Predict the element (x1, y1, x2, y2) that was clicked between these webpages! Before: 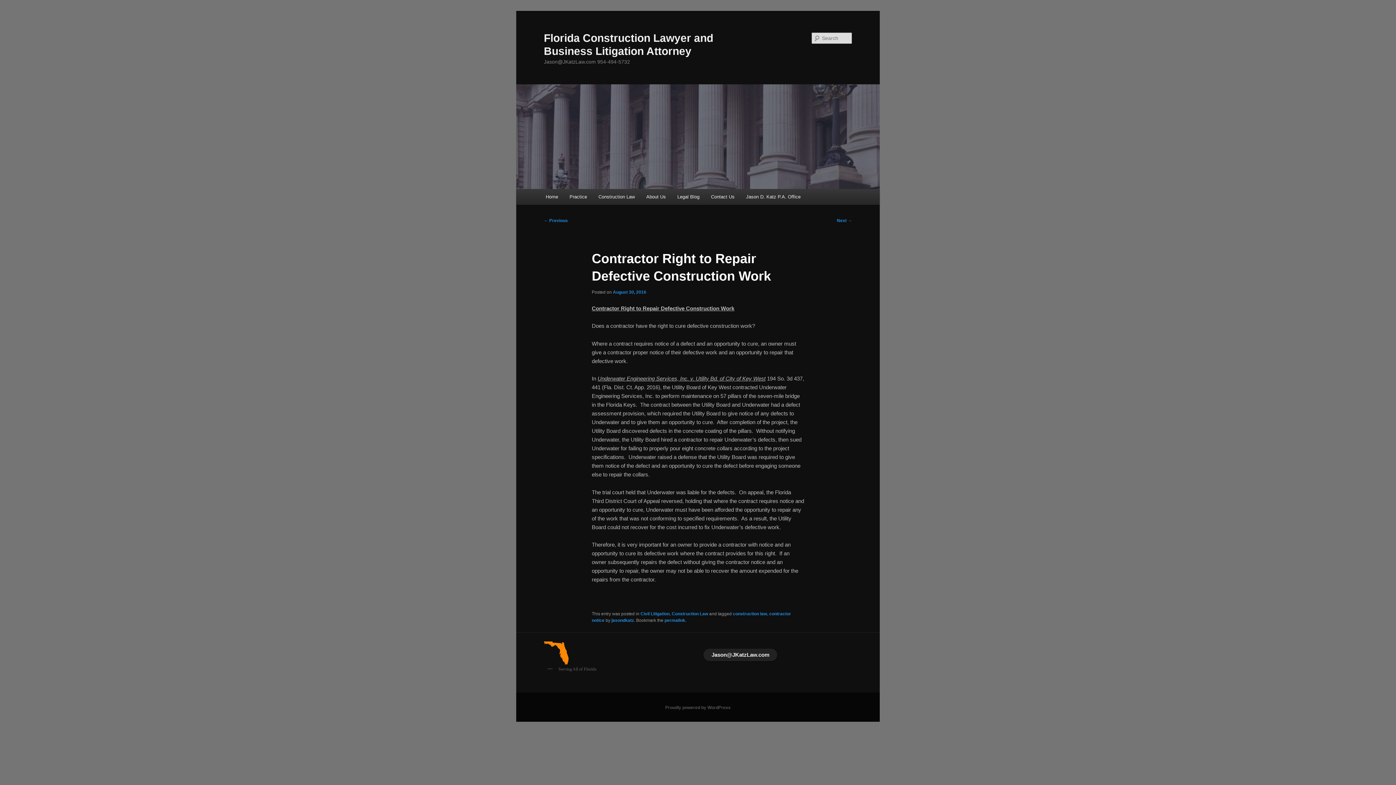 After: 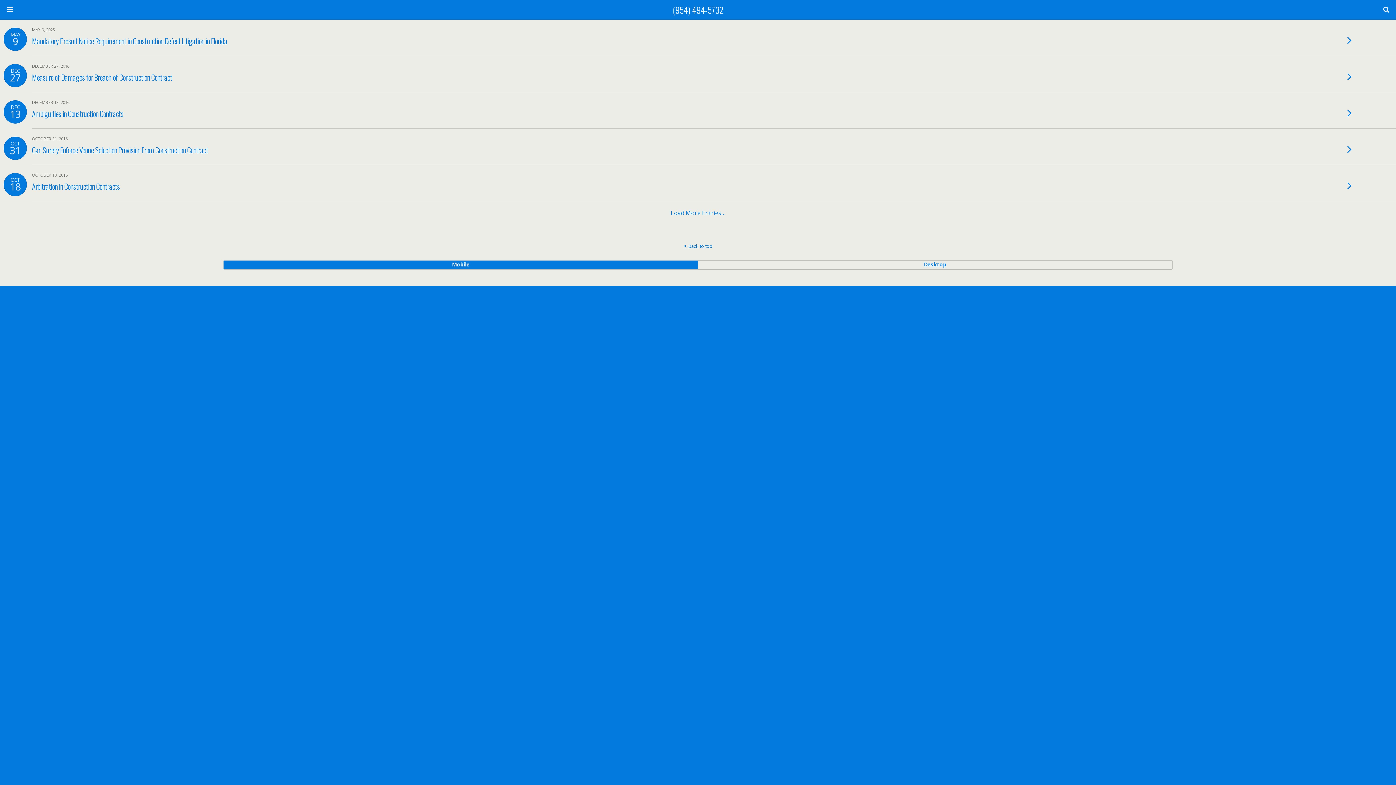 Action: bbox: (671, 189, 705, 204) label: Legal Blog